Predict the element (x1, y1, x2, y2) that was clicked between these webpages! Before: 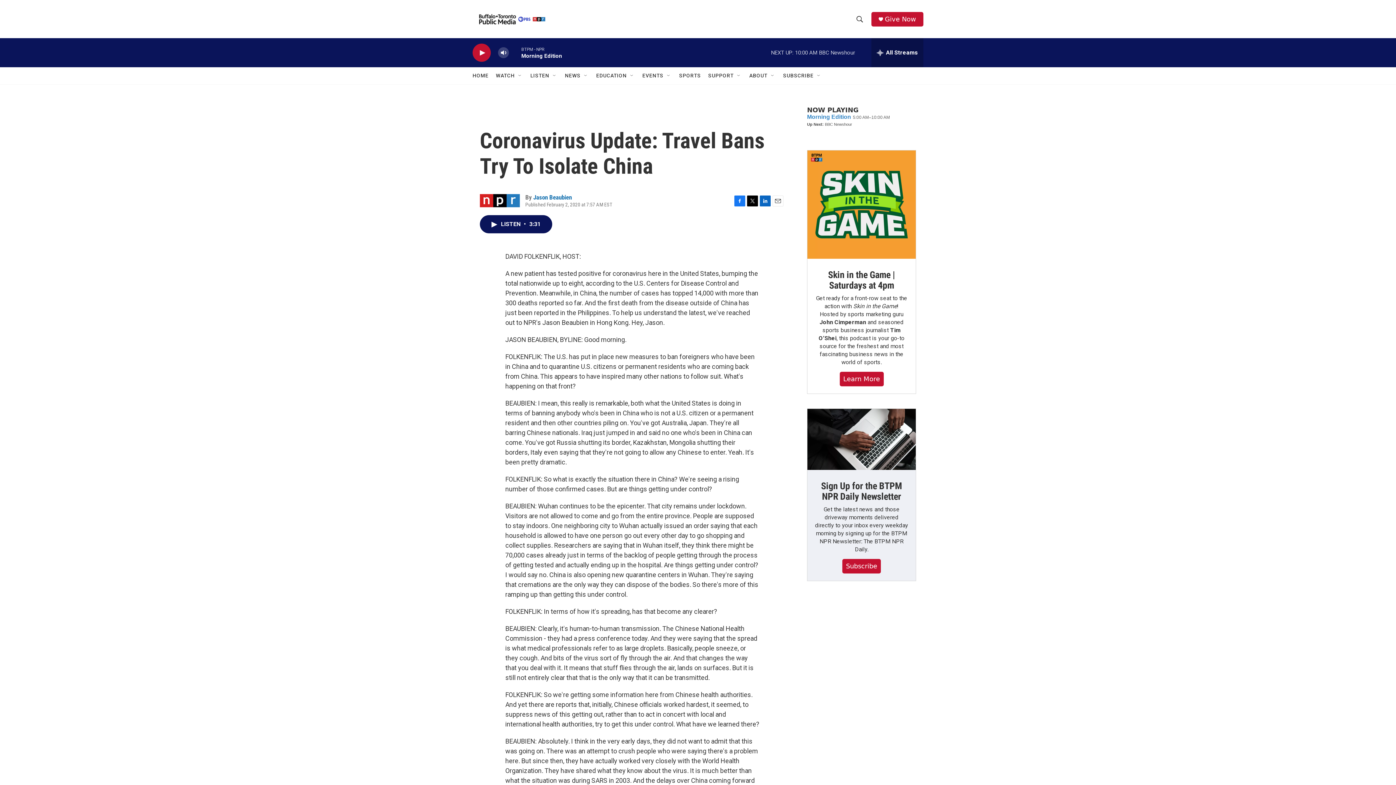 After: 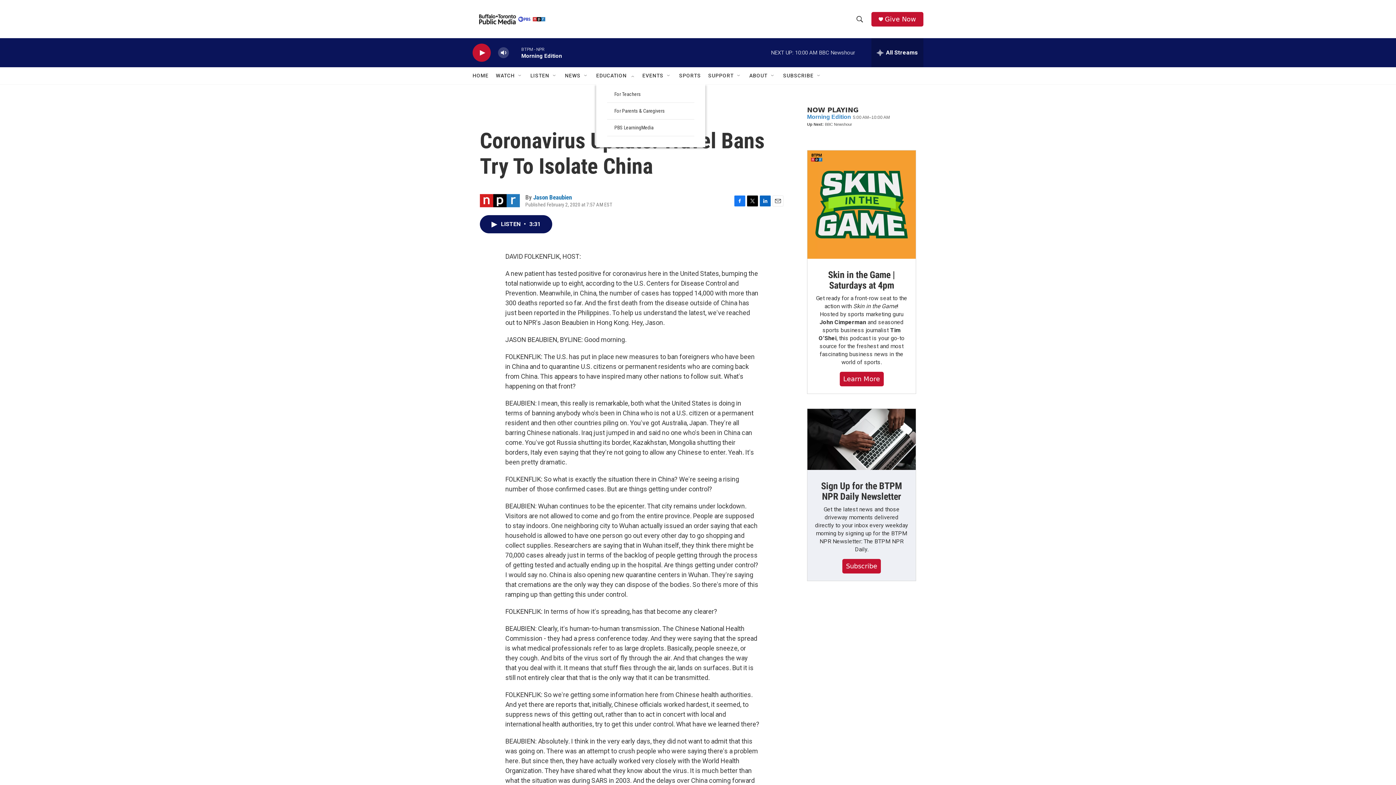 Action: label: Open Sub Navigation bbox: (629, 72, 635, 78)